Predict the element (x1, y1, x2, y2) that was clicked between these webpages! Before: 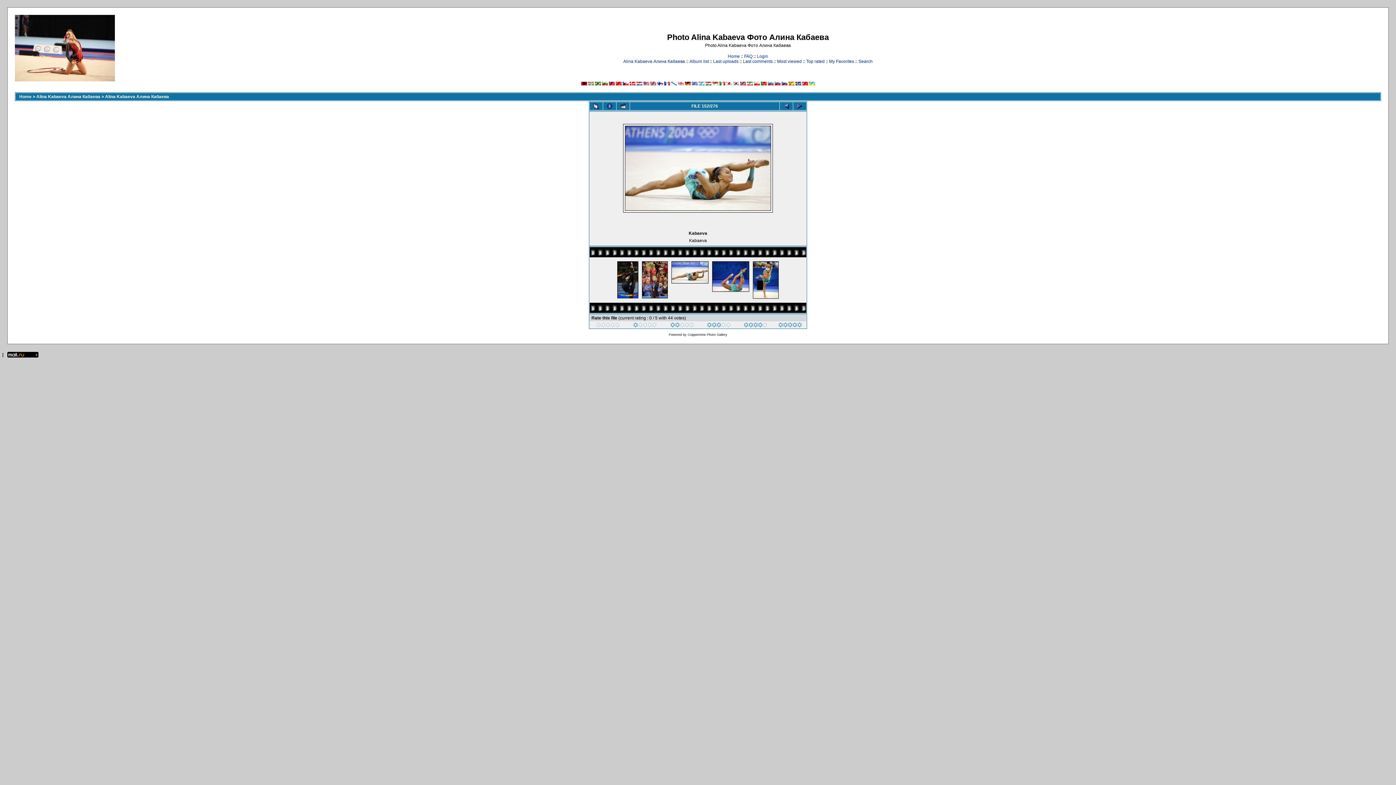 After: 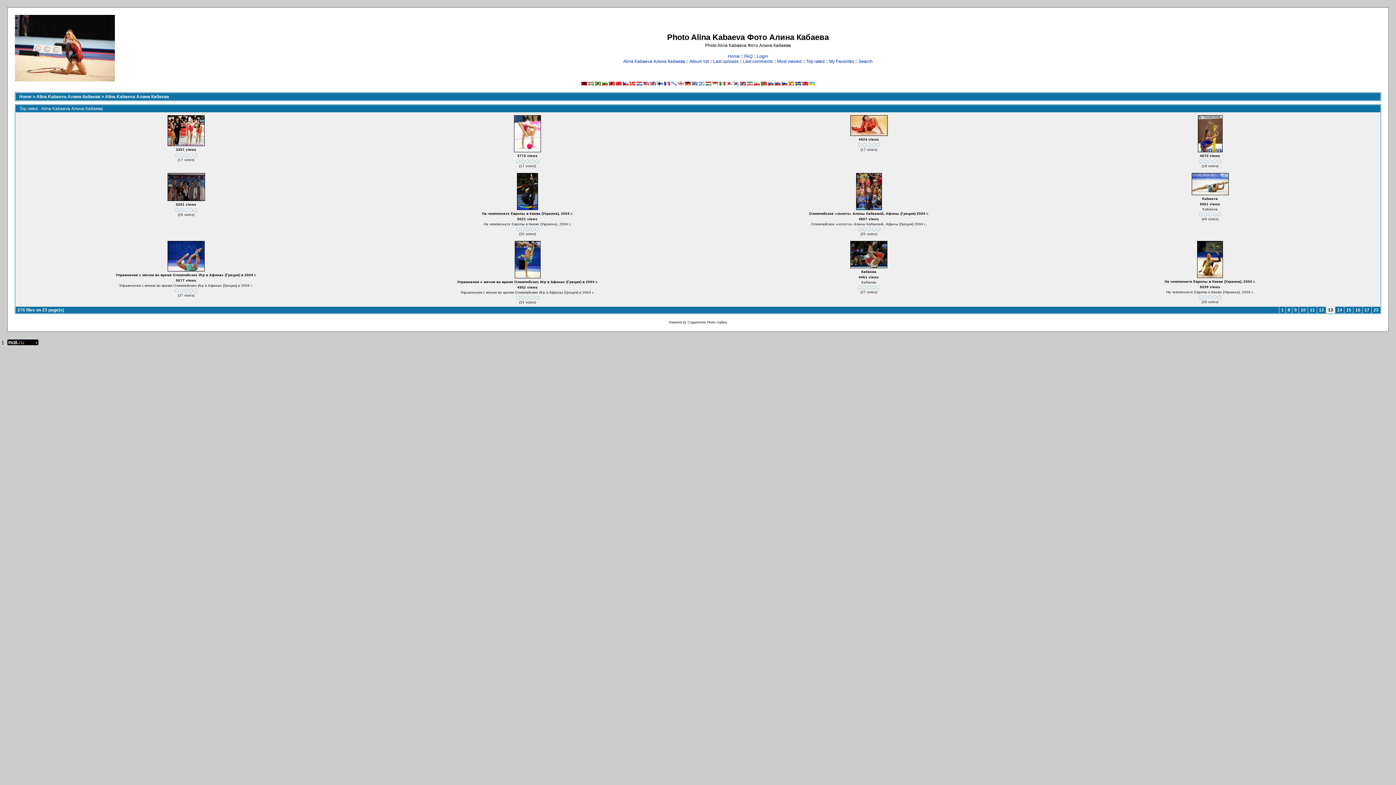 Action: bbox: (589, 102, 602, 110)